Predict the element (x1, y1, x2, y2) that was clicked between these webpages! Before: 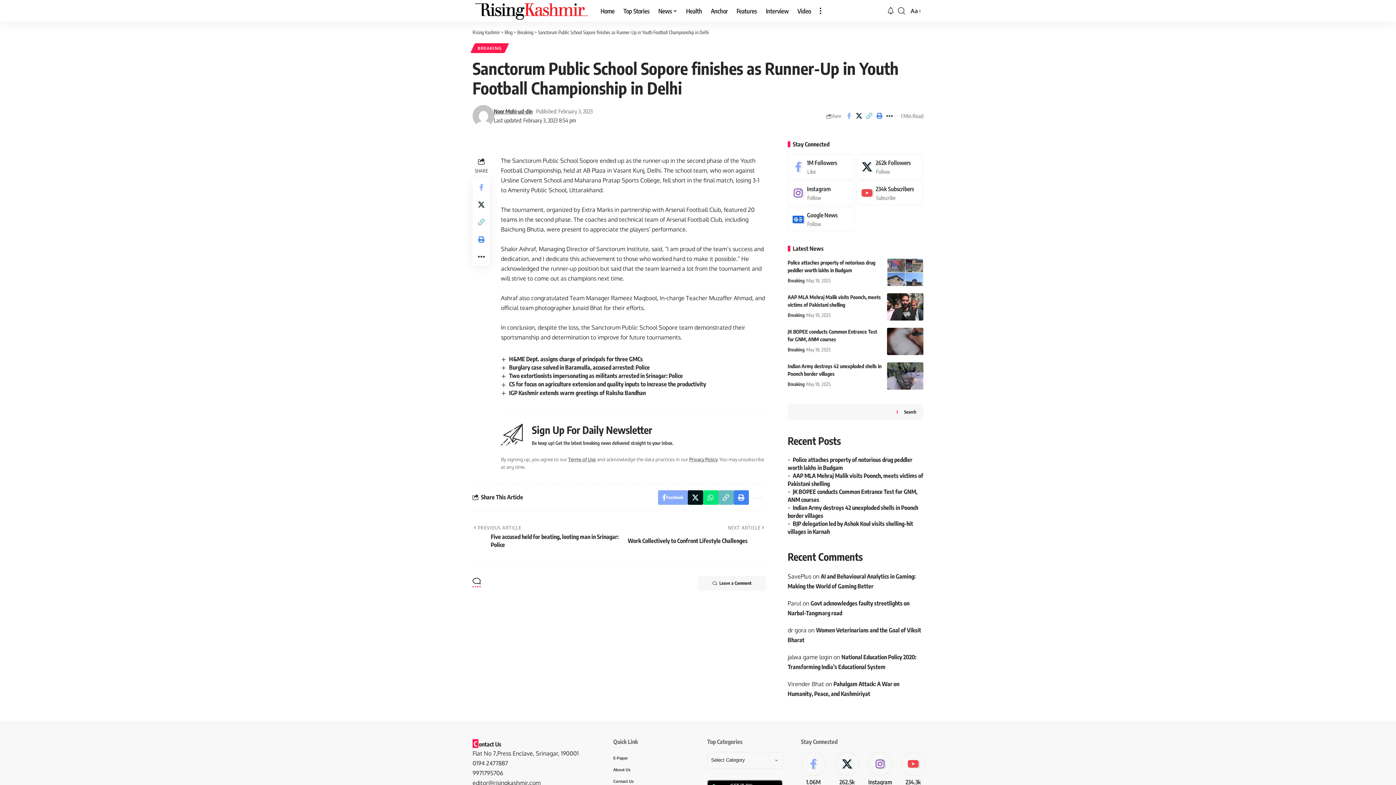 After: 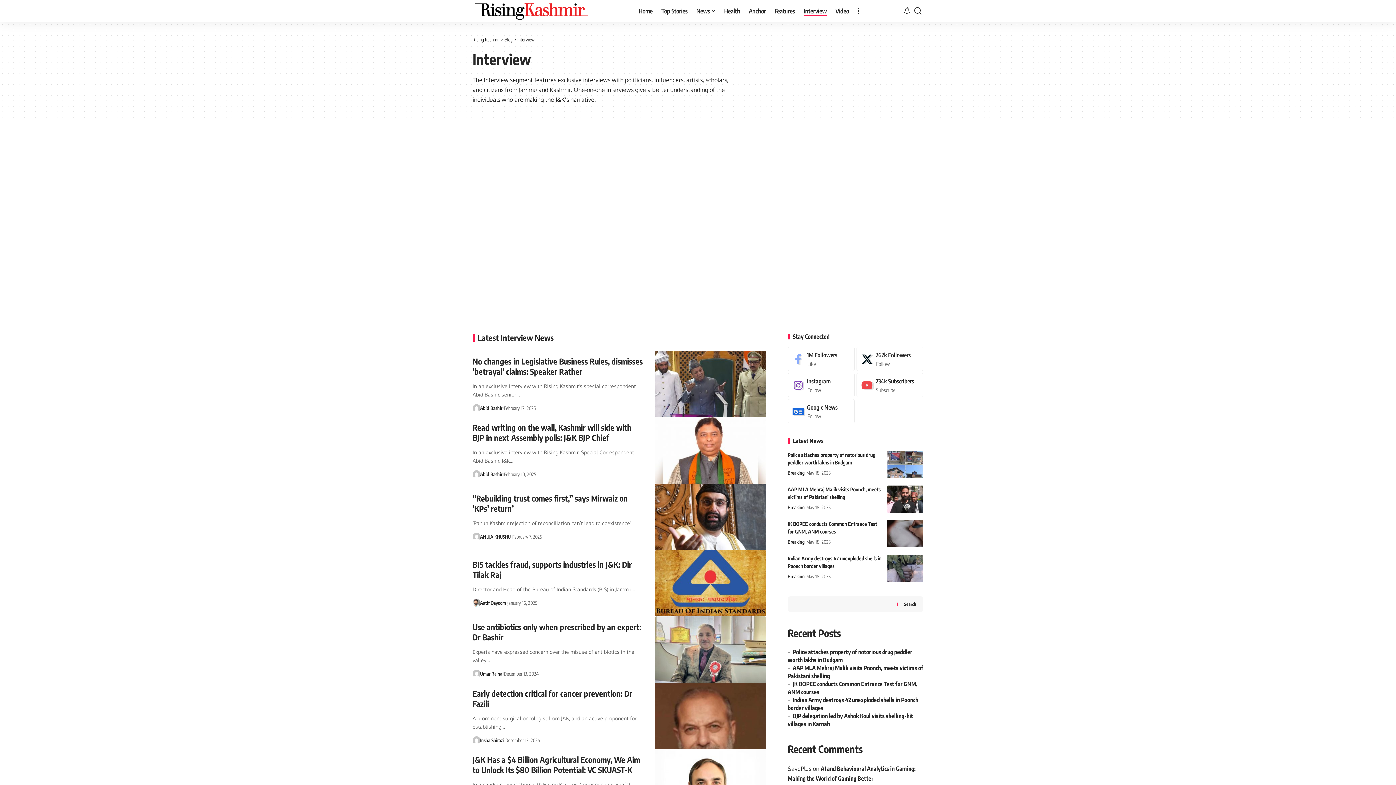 Action: label: Interview bbox: (761, 0, 793, 21)